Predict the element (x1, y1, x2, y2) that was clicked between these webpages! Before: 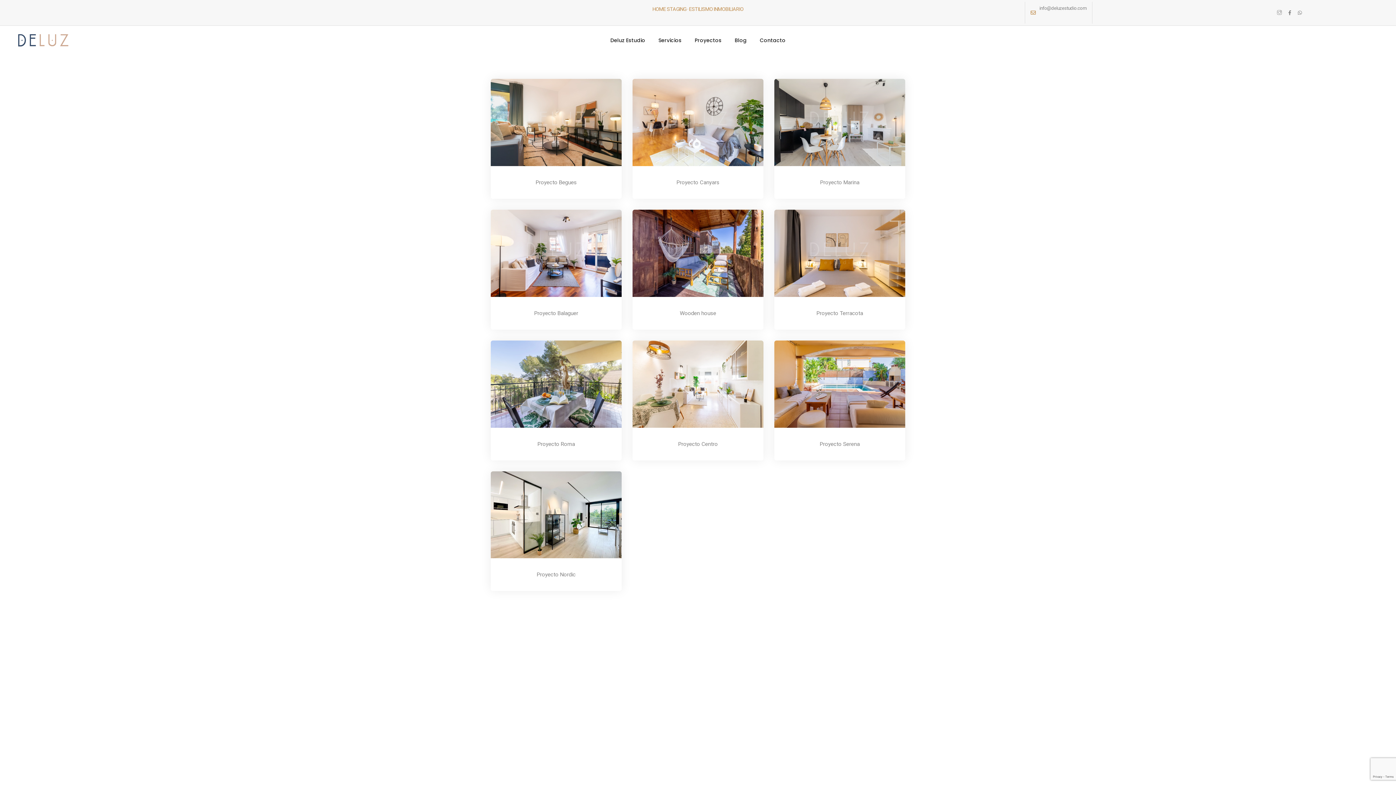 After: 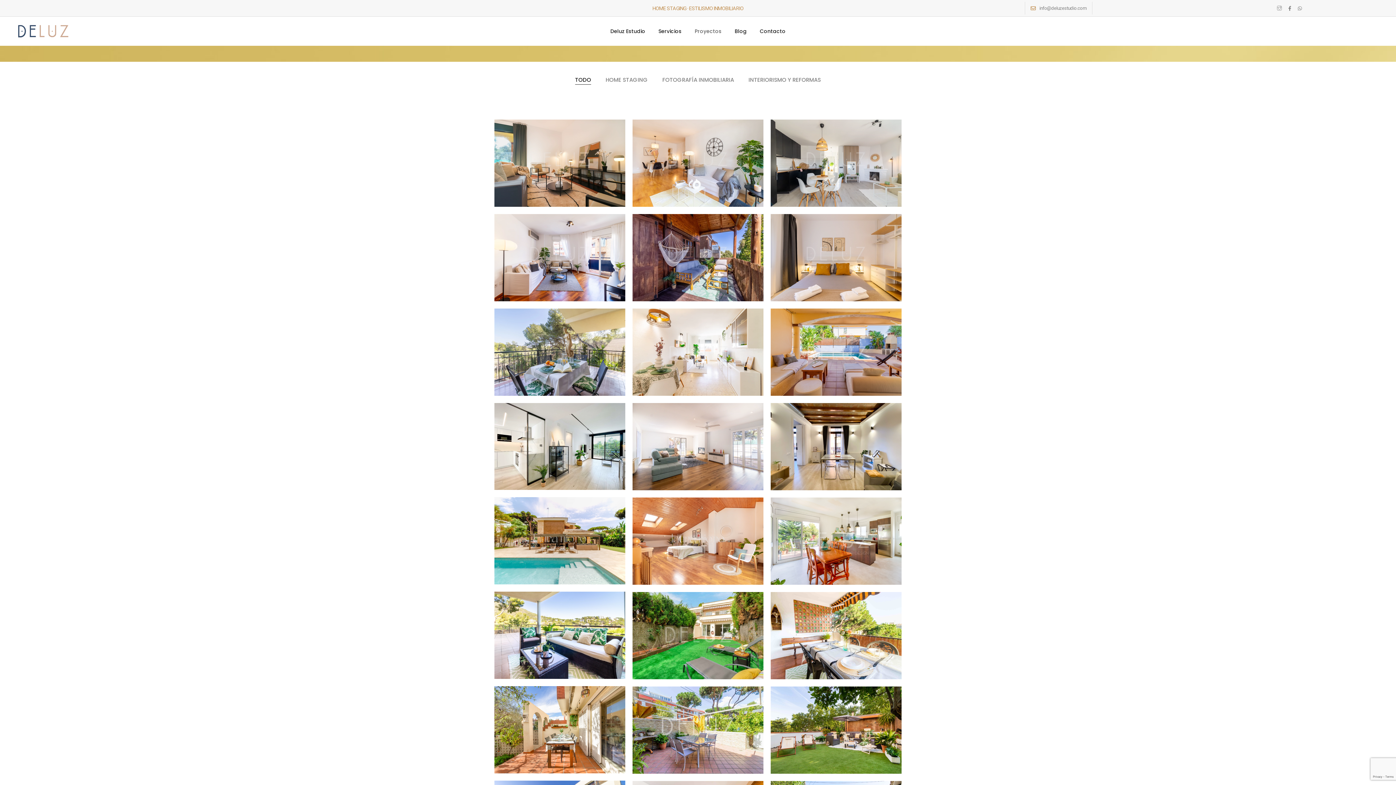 Action: bbox: (694, 25, 721, 54) label: Proyectos